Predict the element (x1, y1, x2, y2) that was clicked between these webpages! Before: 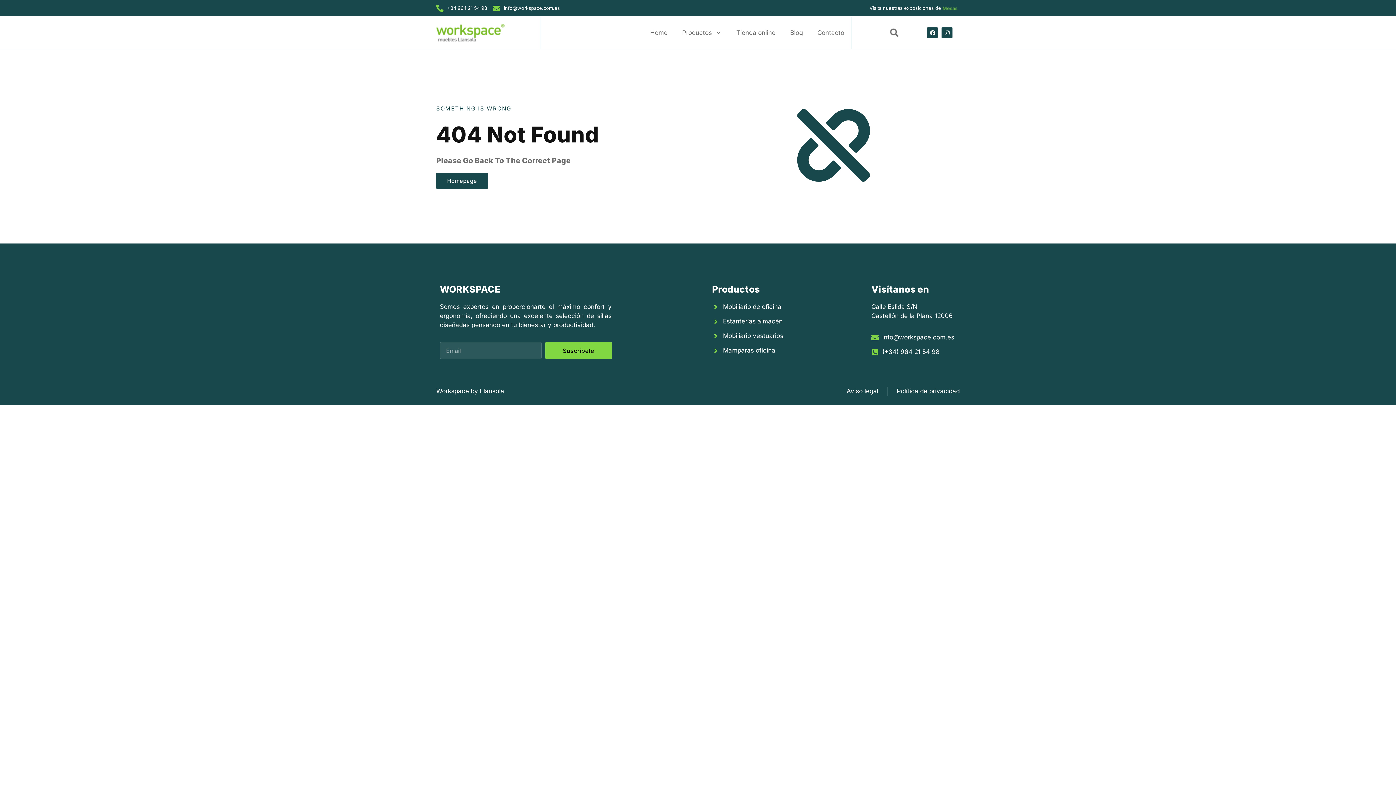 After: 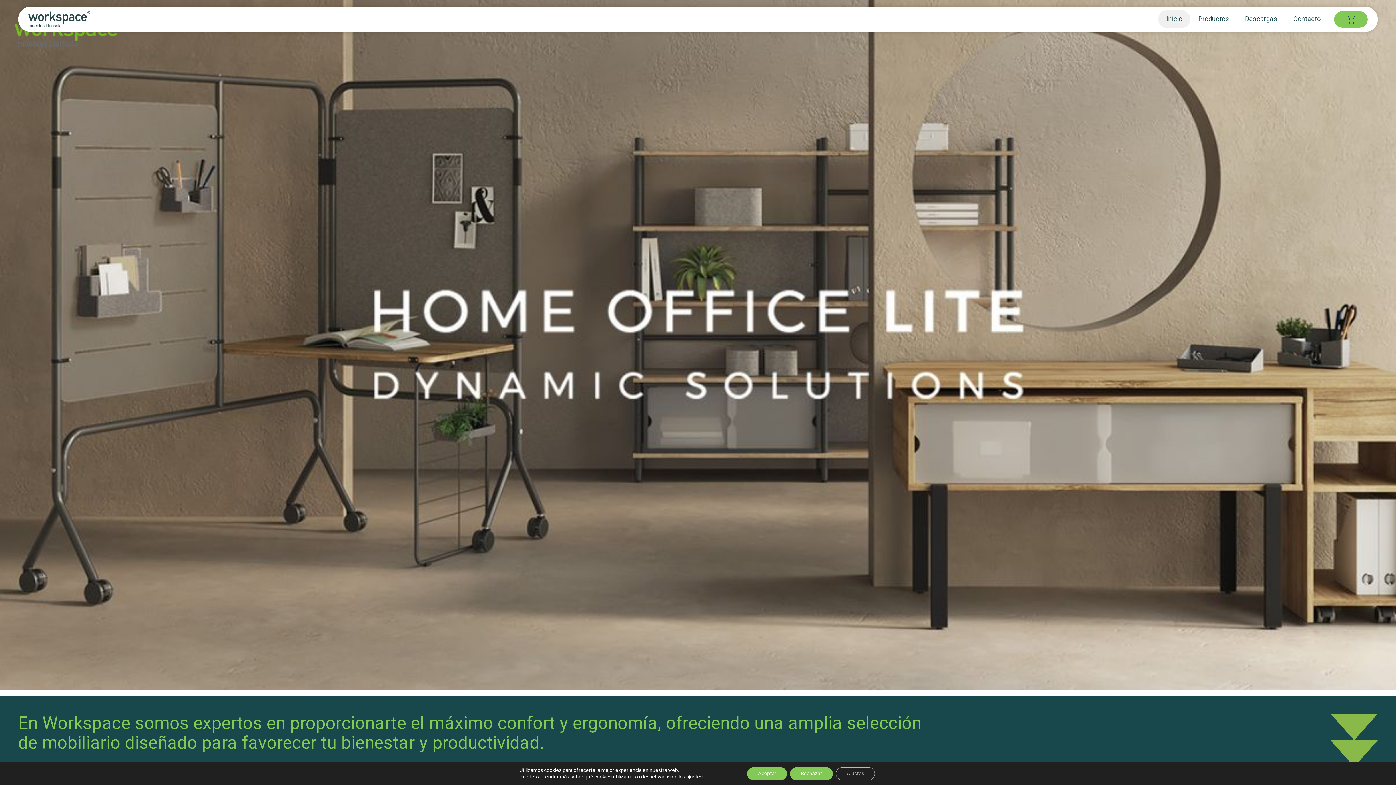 Action: label: Tienda online bbox: (729, 16, 783, 49)